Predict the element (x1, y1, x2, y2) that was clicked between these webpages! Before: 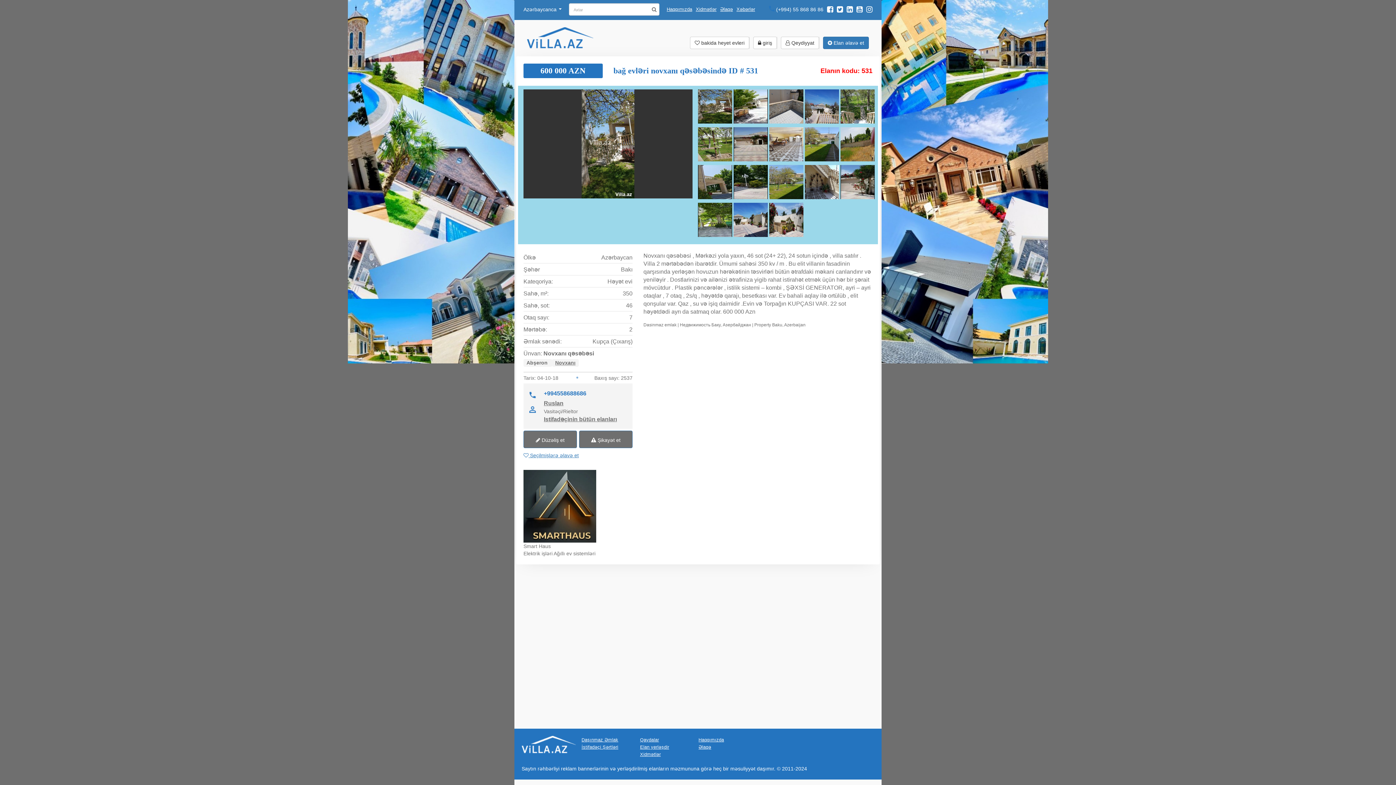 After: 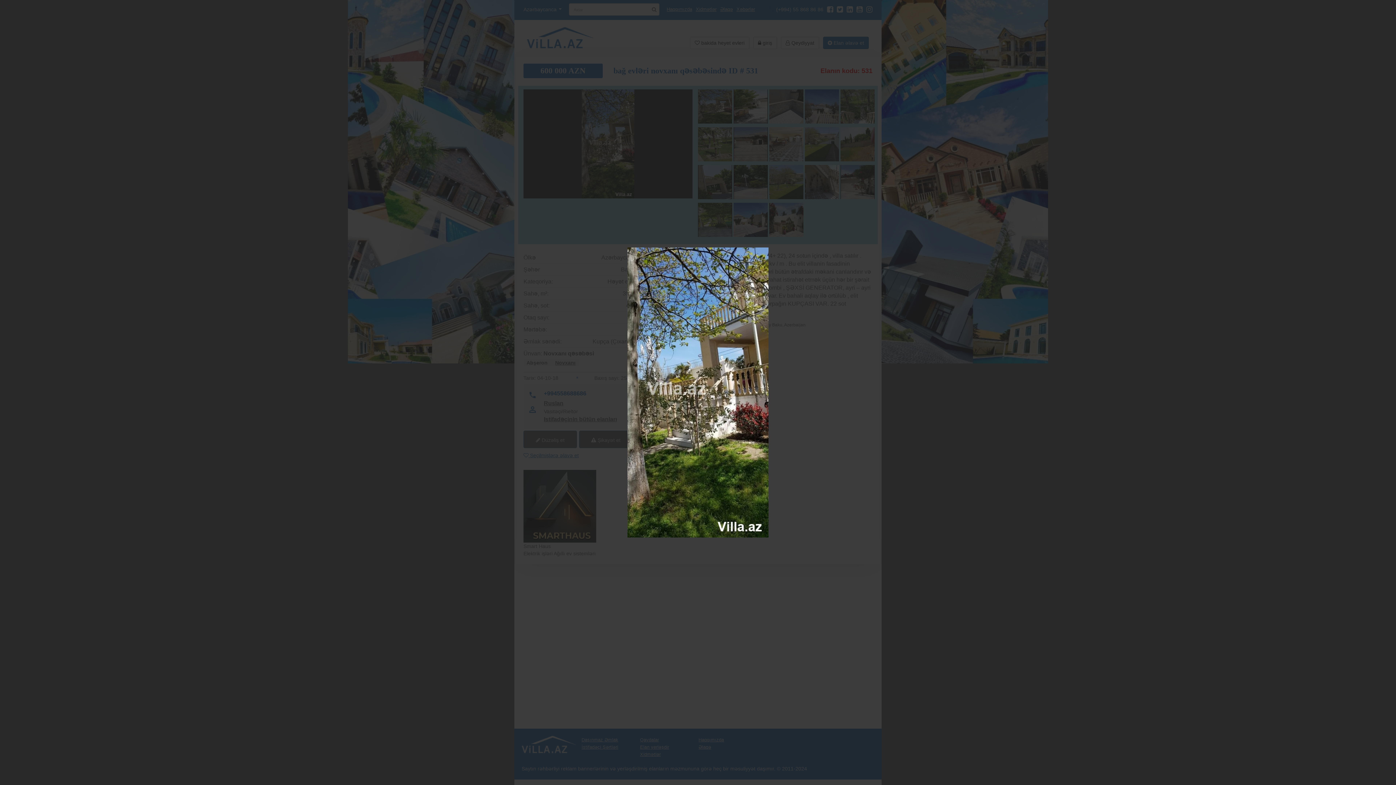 Action: bbox: (523, 89, 692, 198)